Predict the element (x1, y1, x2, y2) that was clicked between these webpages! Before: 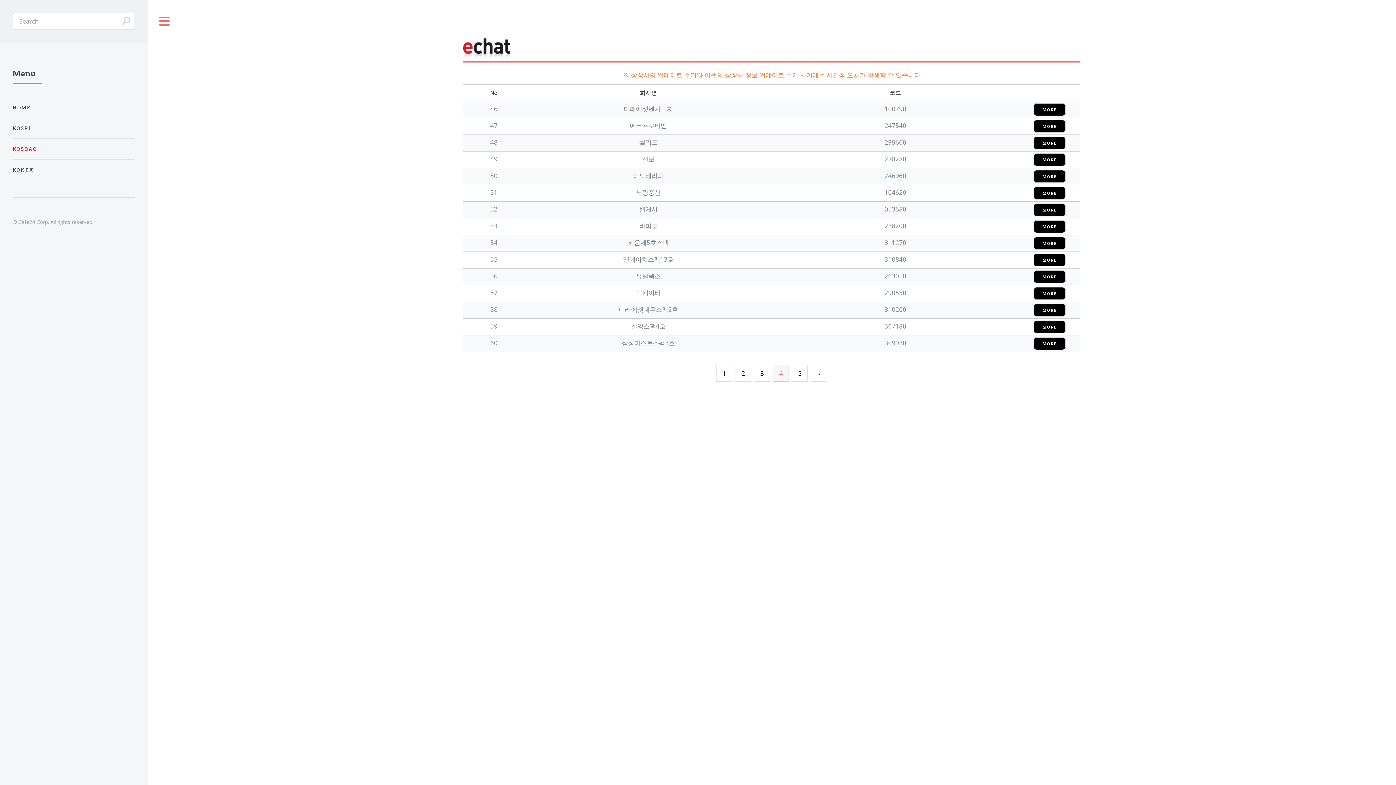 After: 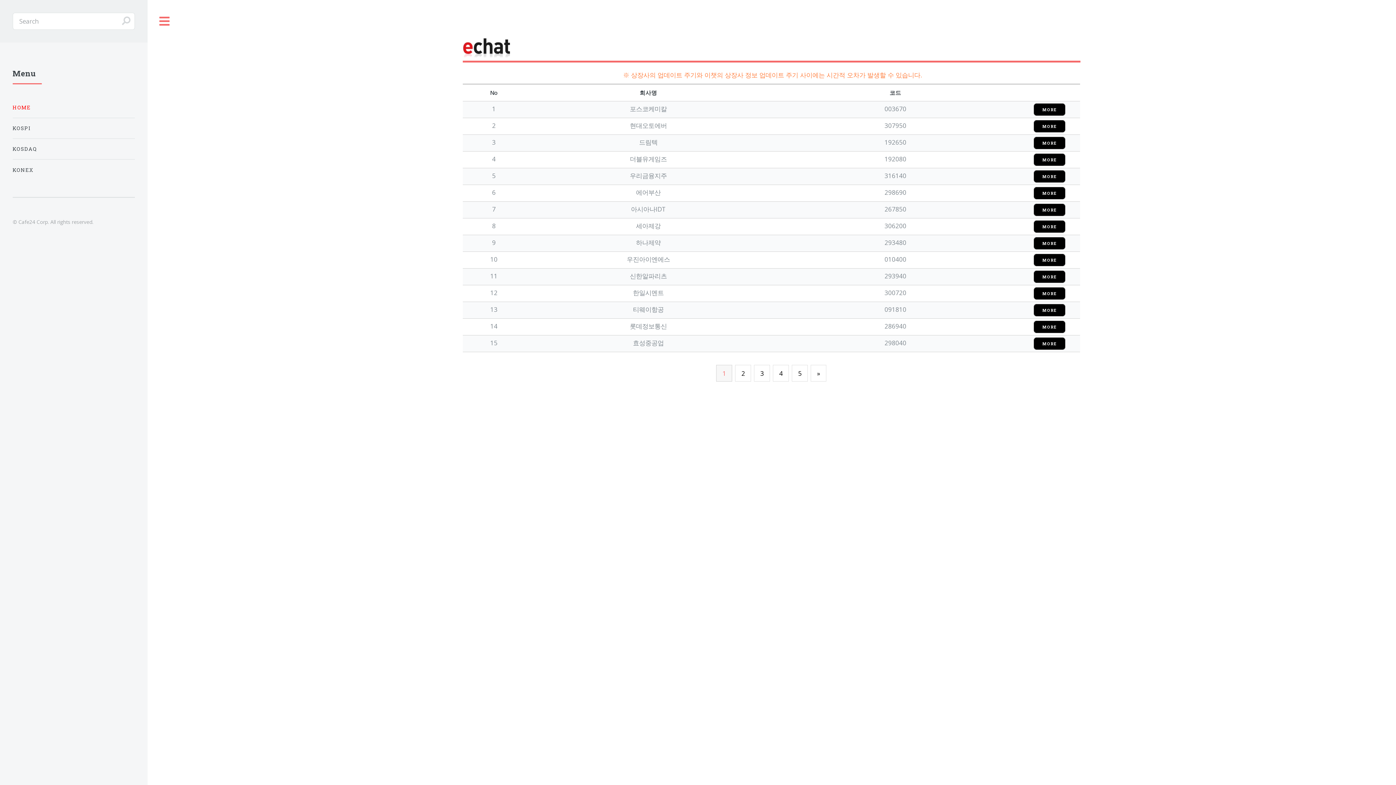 Action: bbox: (463, 37, 1080, 60)